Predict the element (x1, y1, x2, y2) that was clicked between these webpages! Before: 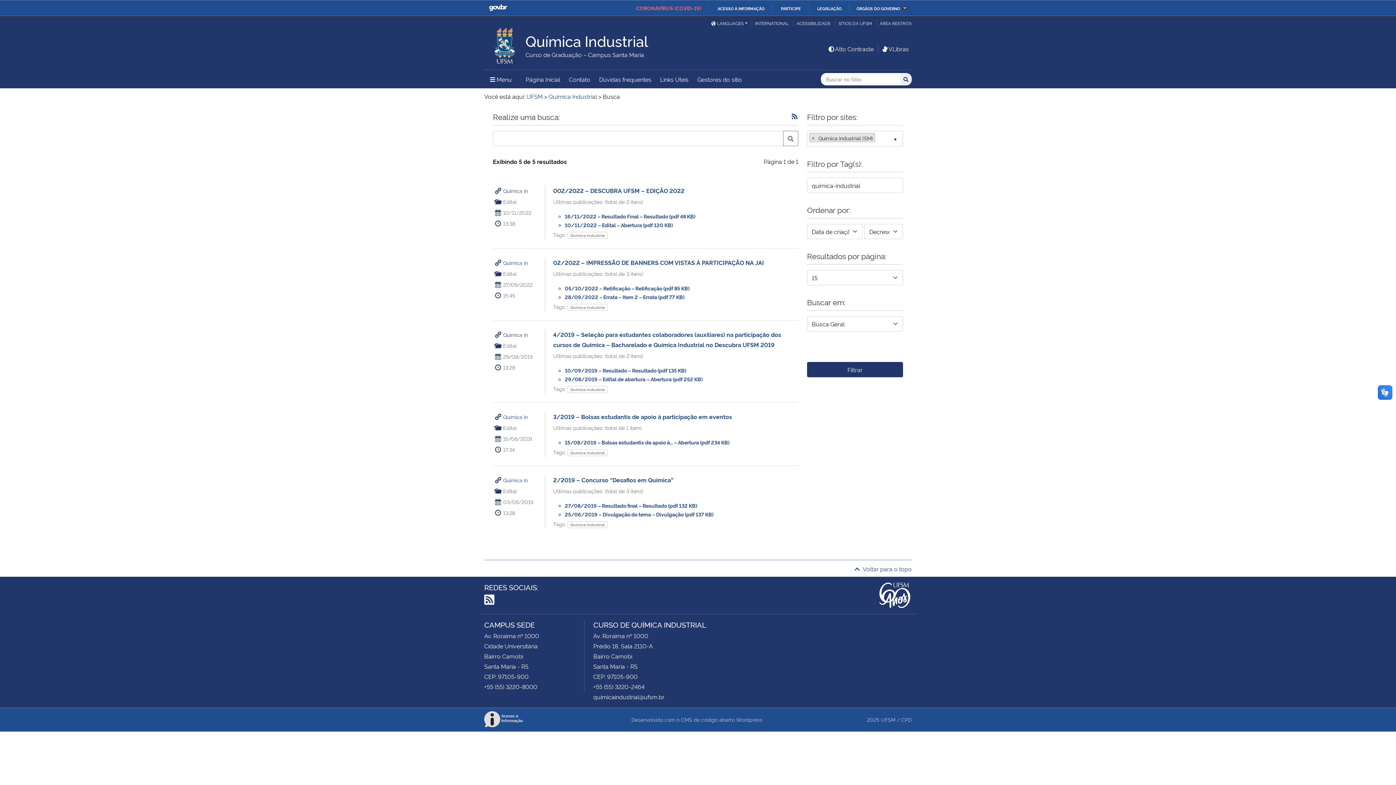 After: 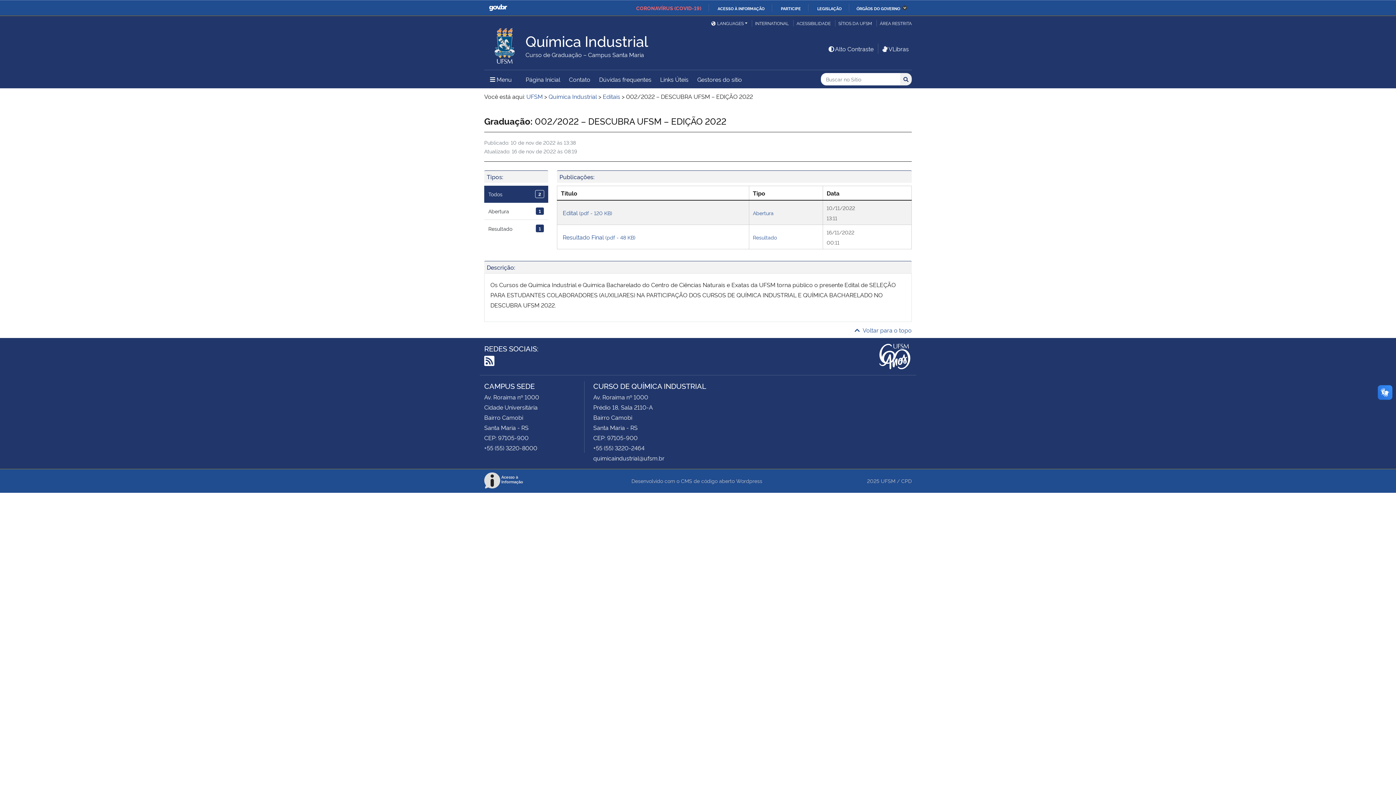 Action: label: 002/2022 – DESCUBRA UFSM – EDIÇÃO 2022 bbox: (553, 186, 684, 194)